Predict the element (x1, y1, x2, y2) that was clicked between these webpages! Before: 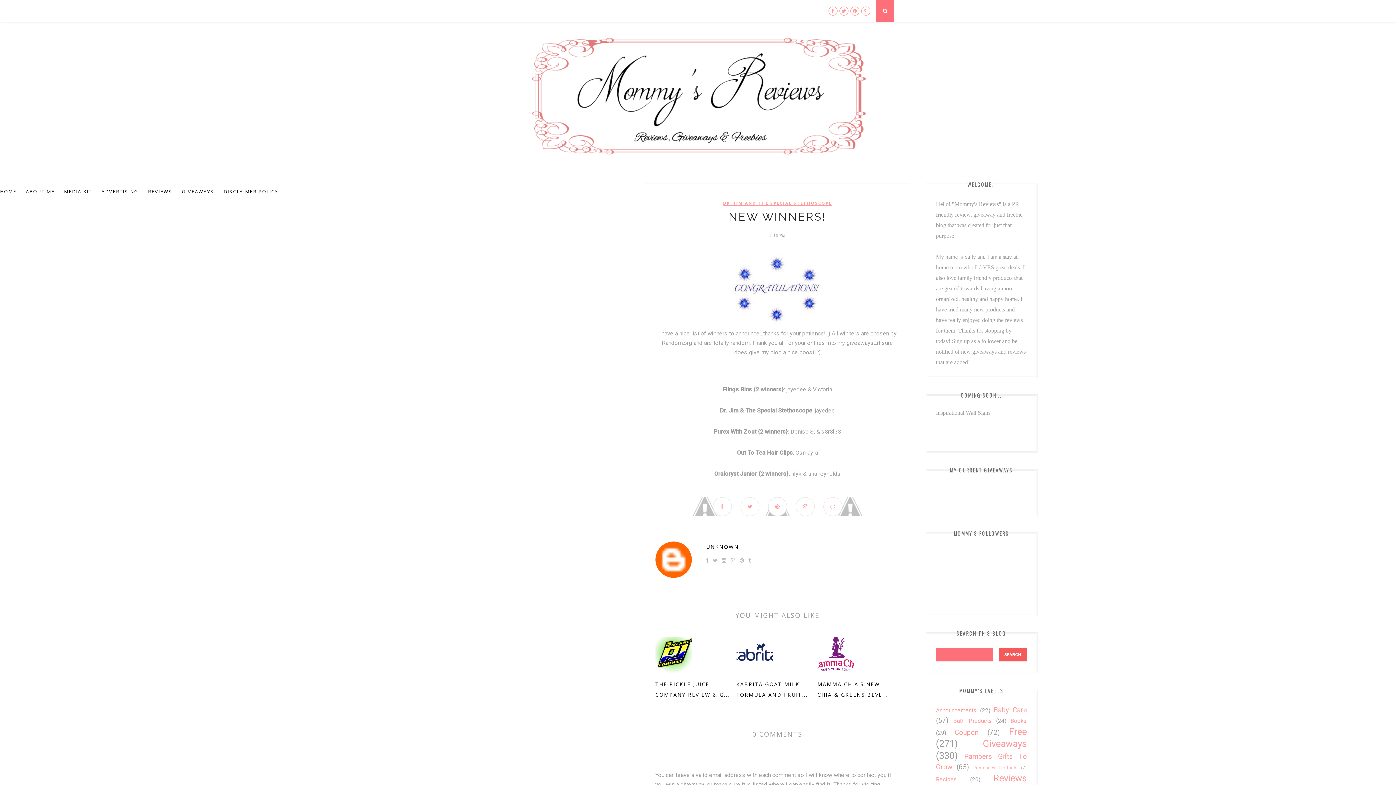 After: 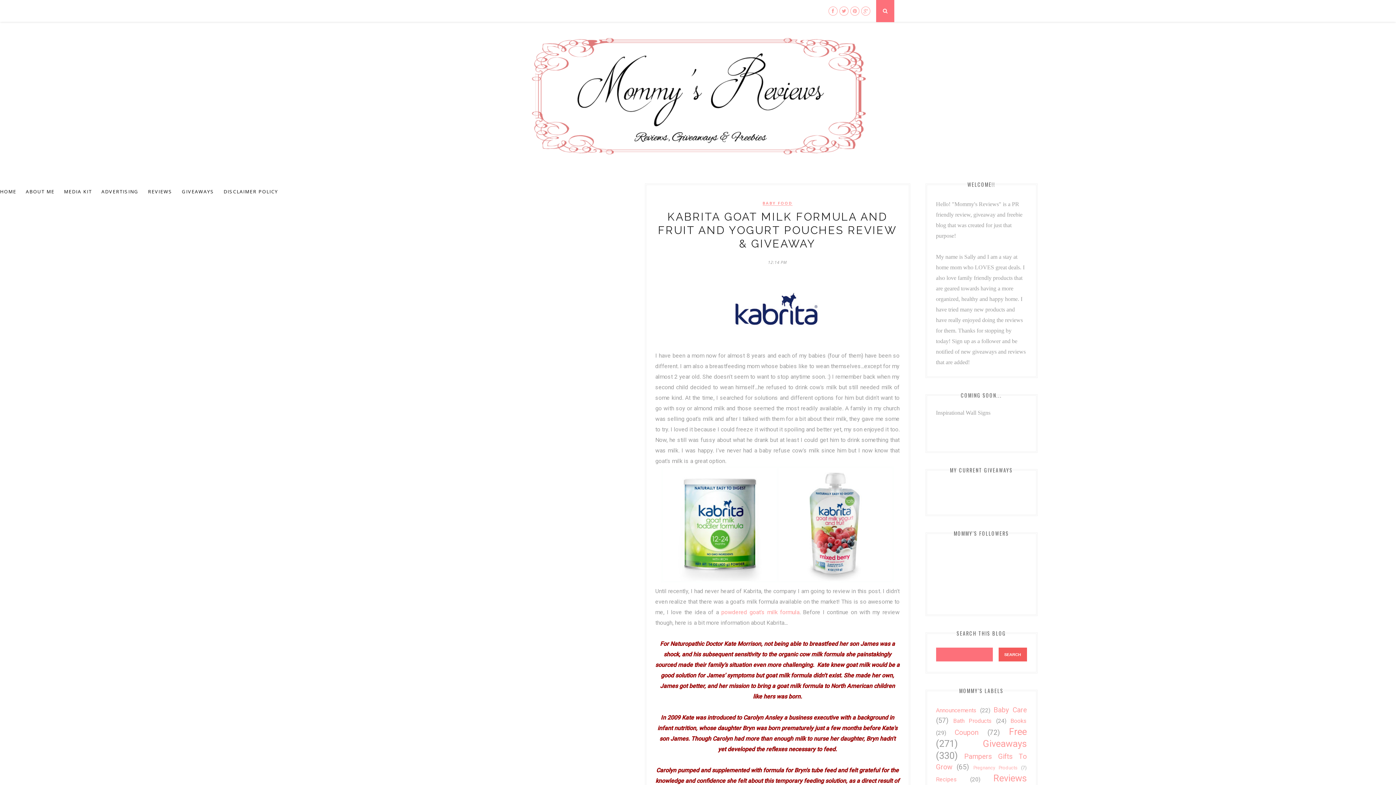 Action: bbox: (736, 670, 772, 677)